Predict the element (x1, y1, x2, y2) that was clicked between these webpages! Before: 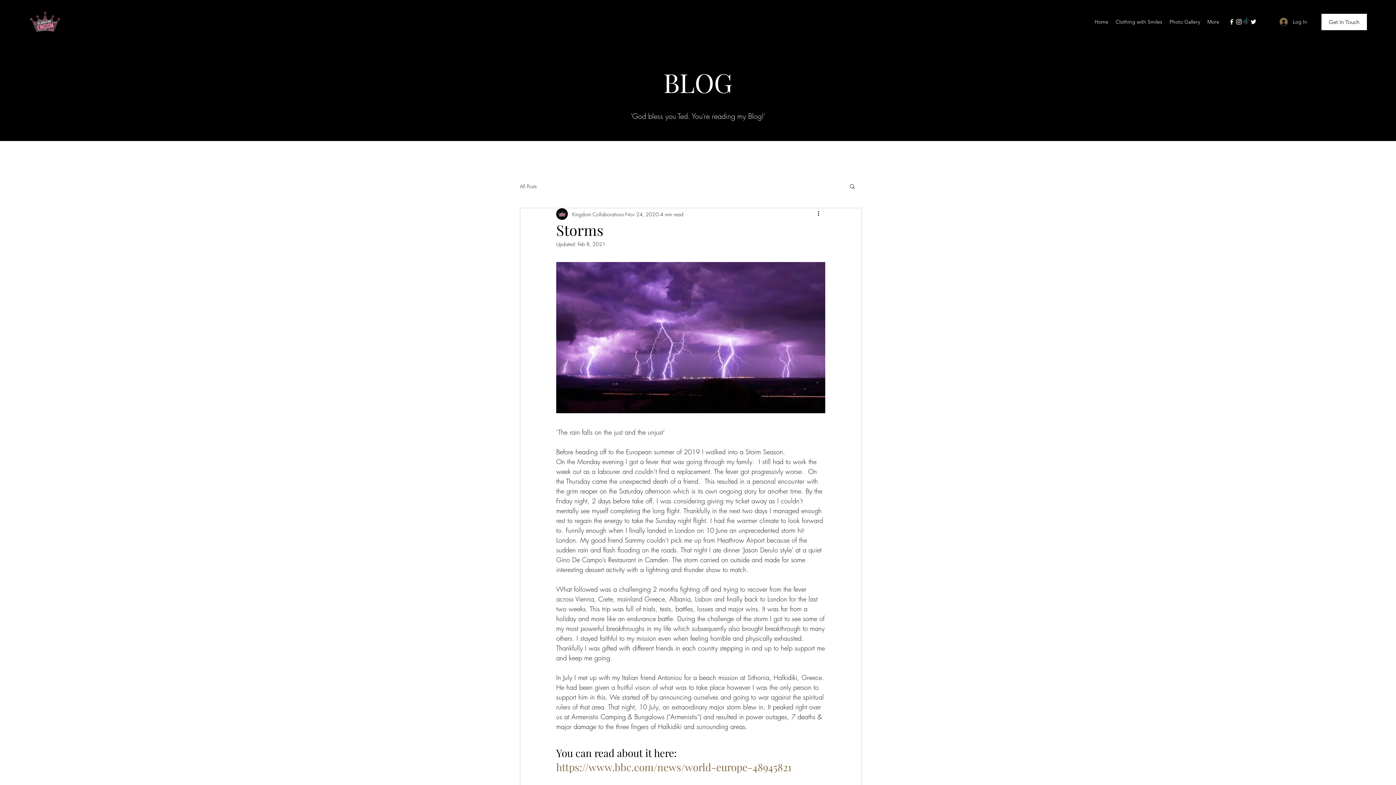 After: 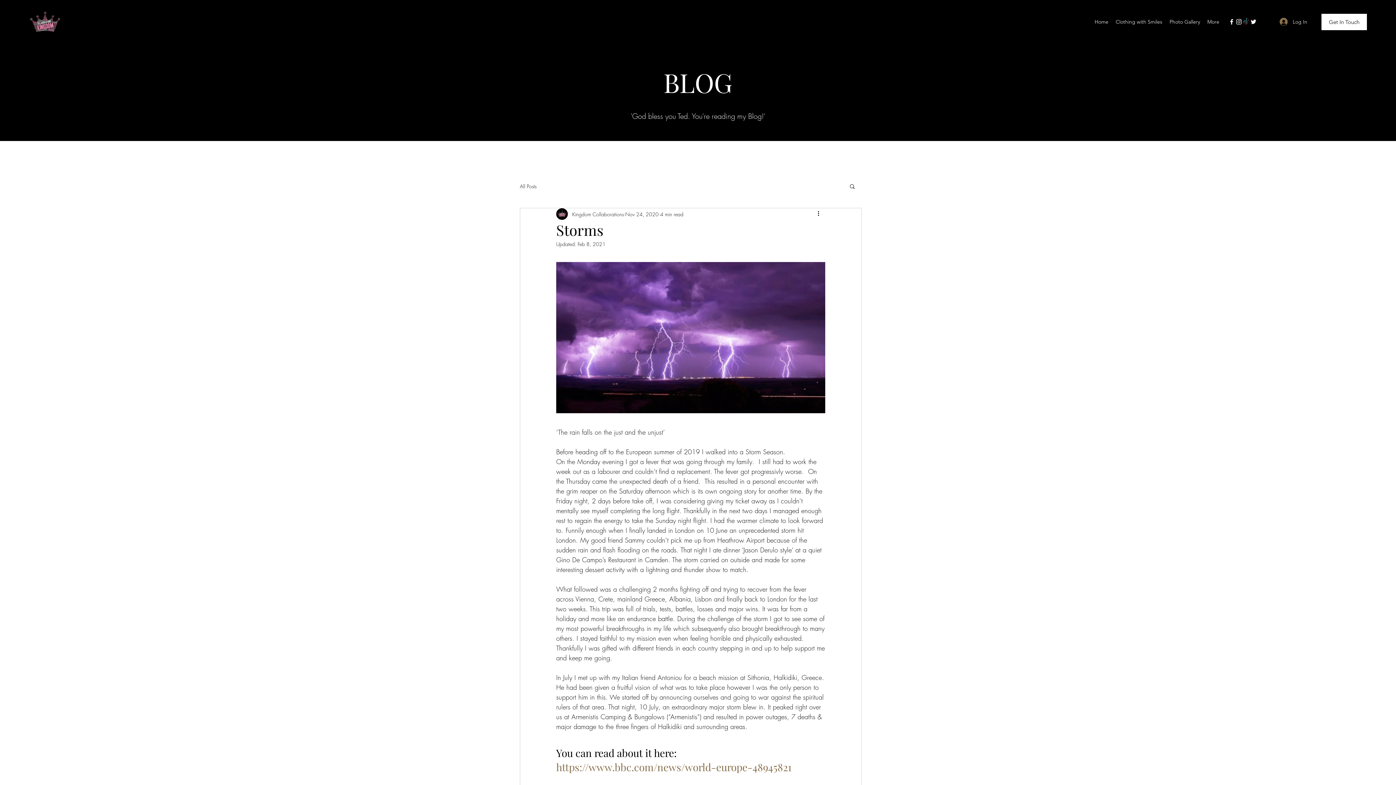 Action: label: TikTok bbox: (1242, 18, 1250, 25)